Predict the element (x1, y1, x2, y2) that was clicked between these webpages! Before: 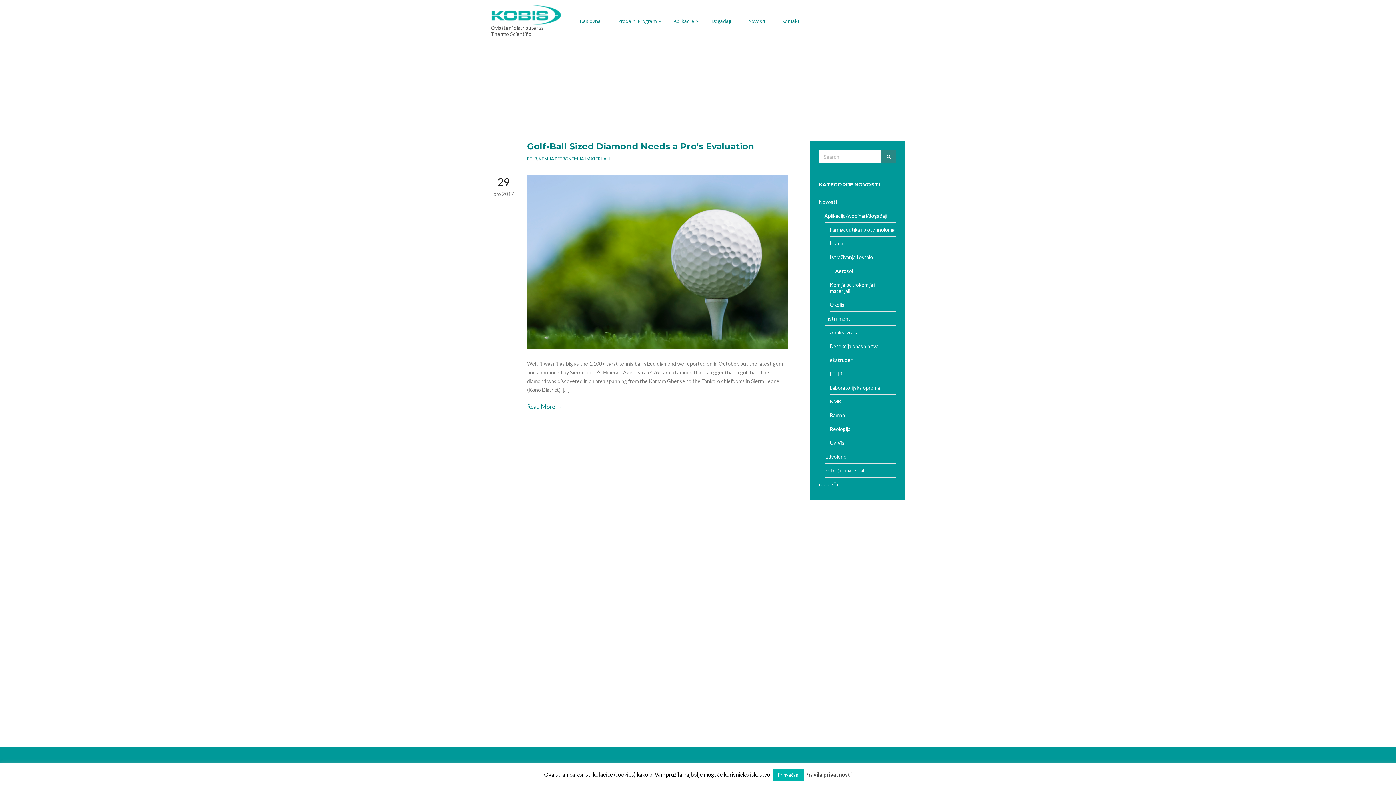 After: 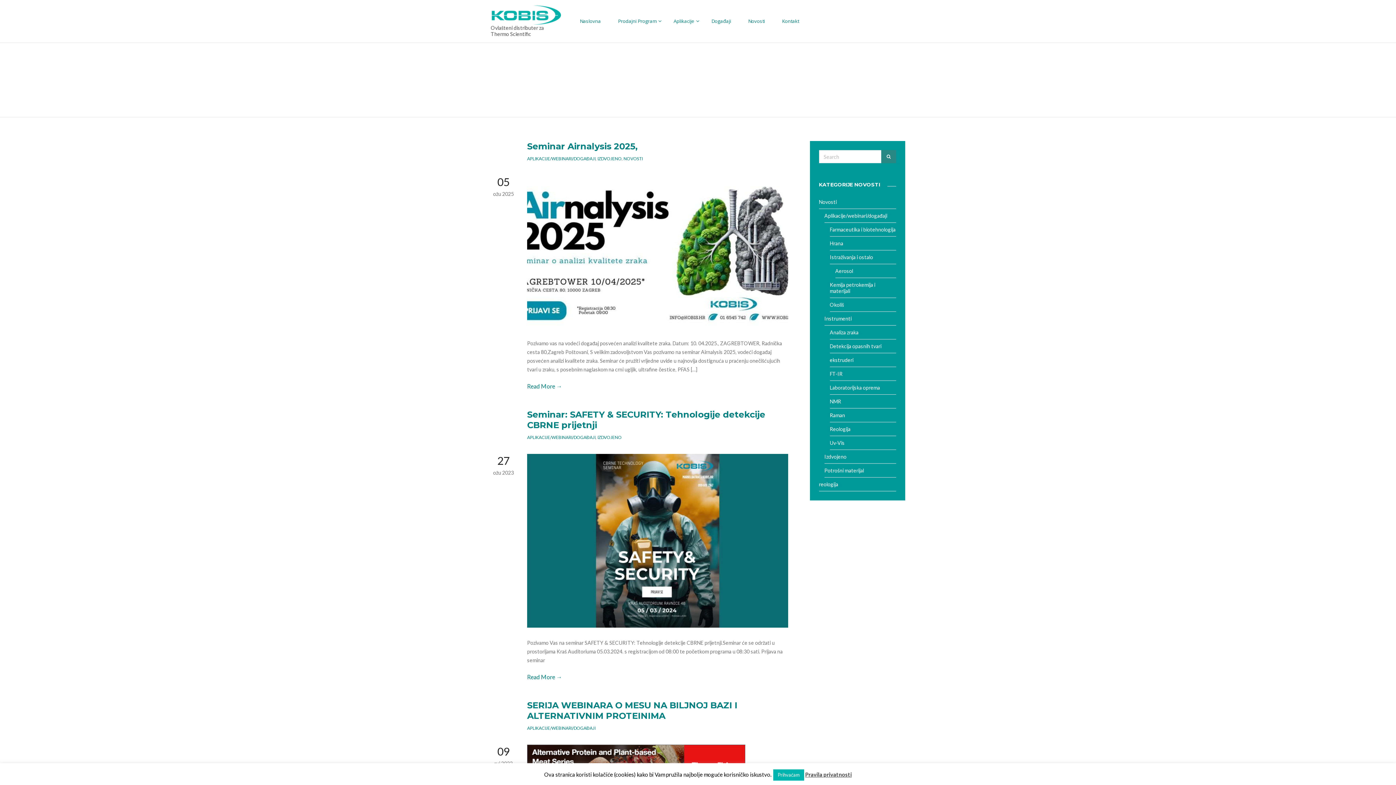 Action: label: Aplikacije/webinari/događaji bbox: (824, 209, 896, 222)